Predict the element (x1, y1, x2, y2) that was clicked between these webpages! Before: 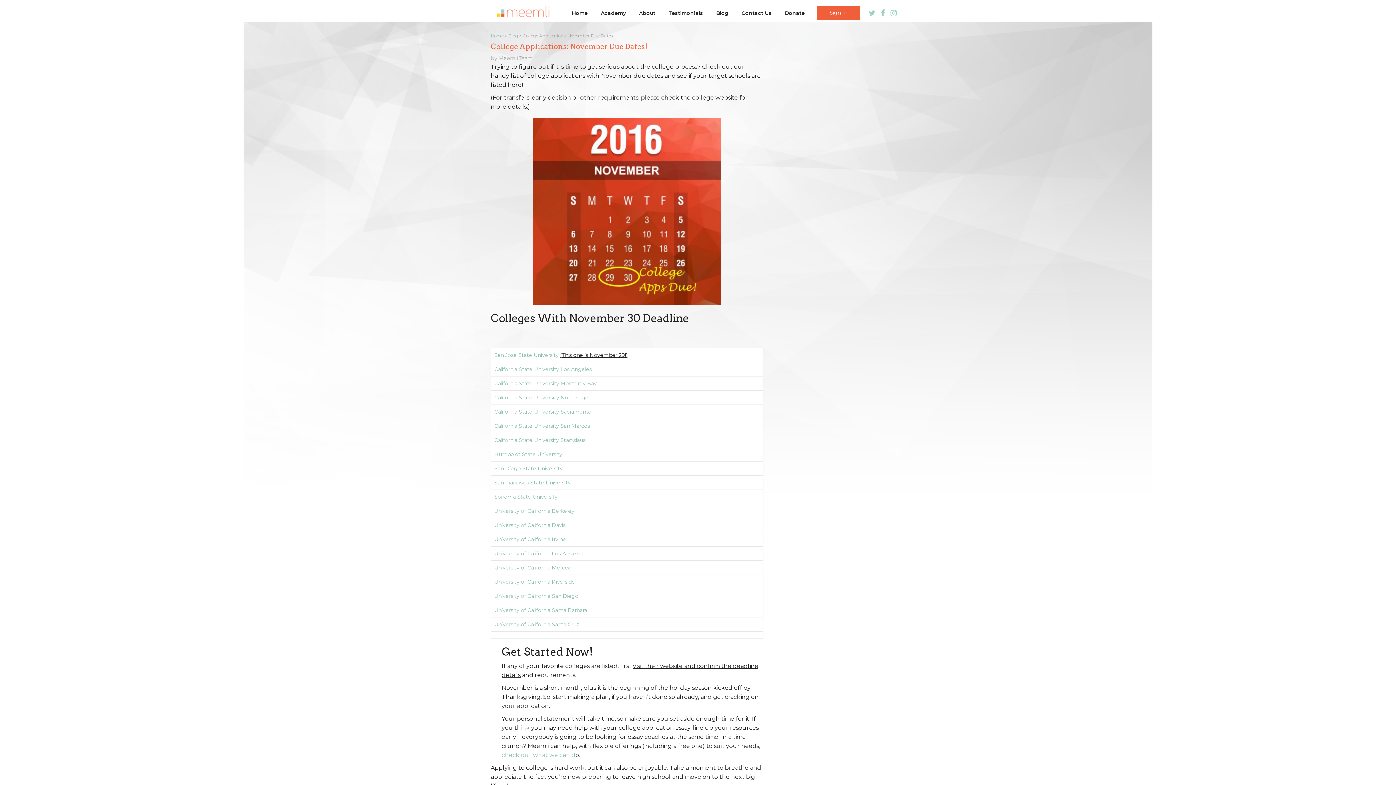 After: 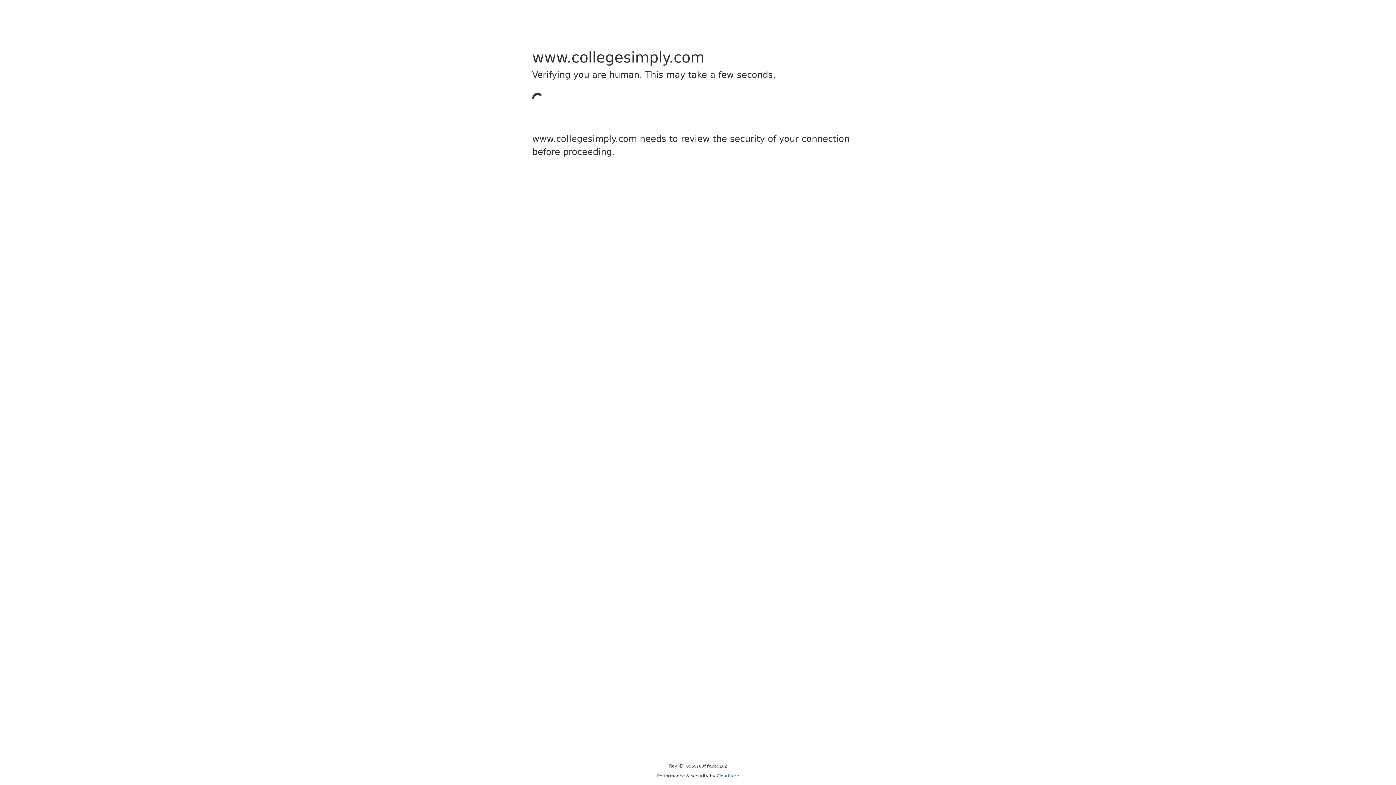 Action: label: California State University Monterey Bay bbox: (494, 380, 597, 386)